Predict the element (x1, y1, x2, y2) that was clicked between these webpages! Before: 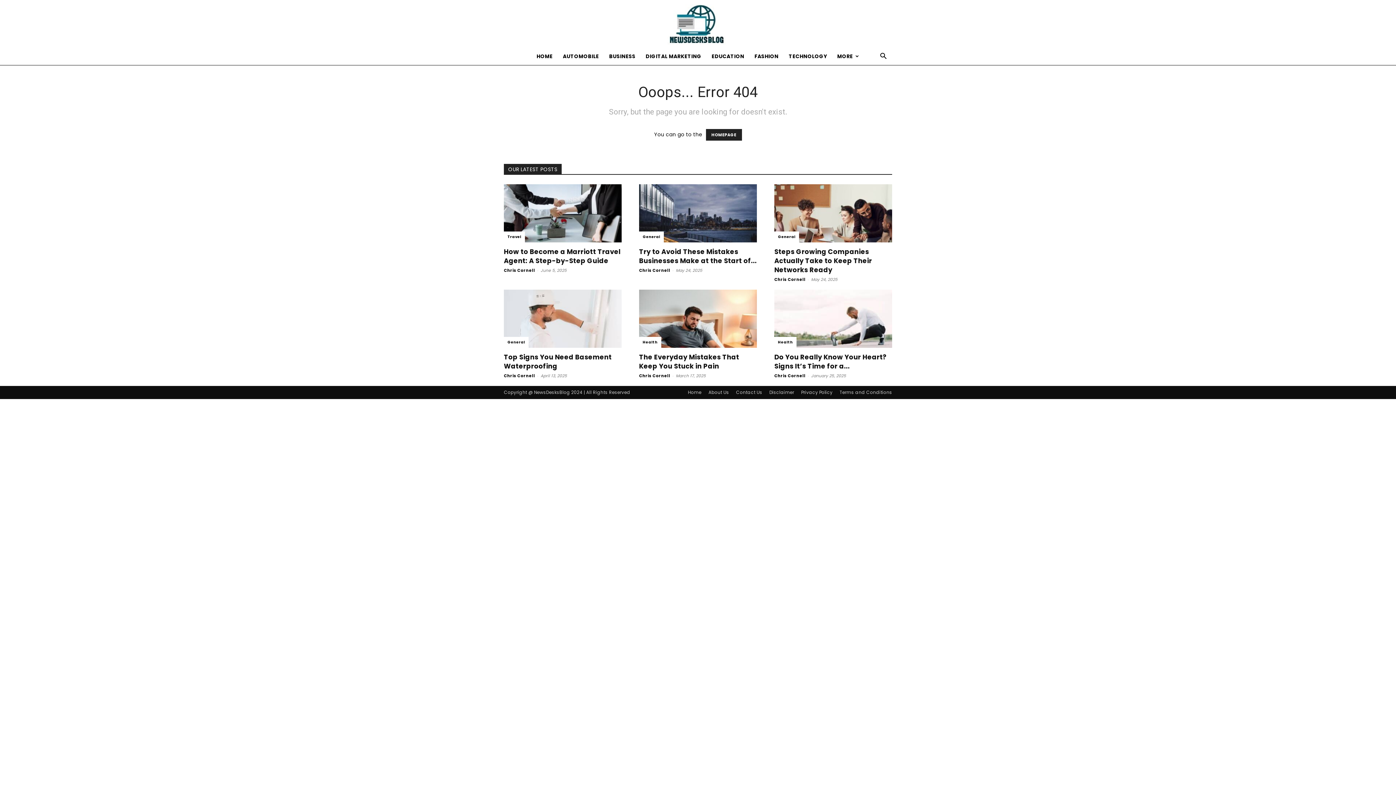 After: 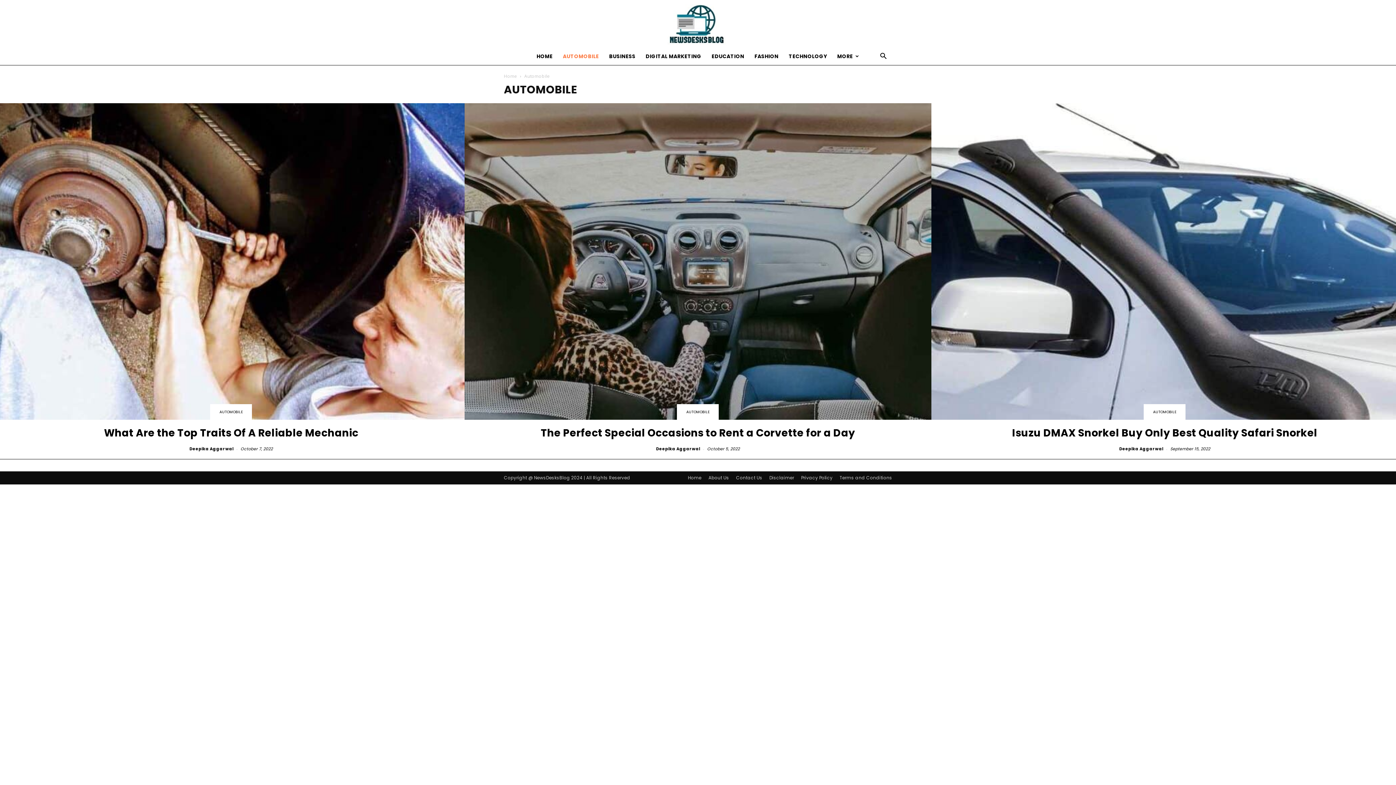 Action: label: AUTOMOBILE bbox: (557, 47, 604, 65)